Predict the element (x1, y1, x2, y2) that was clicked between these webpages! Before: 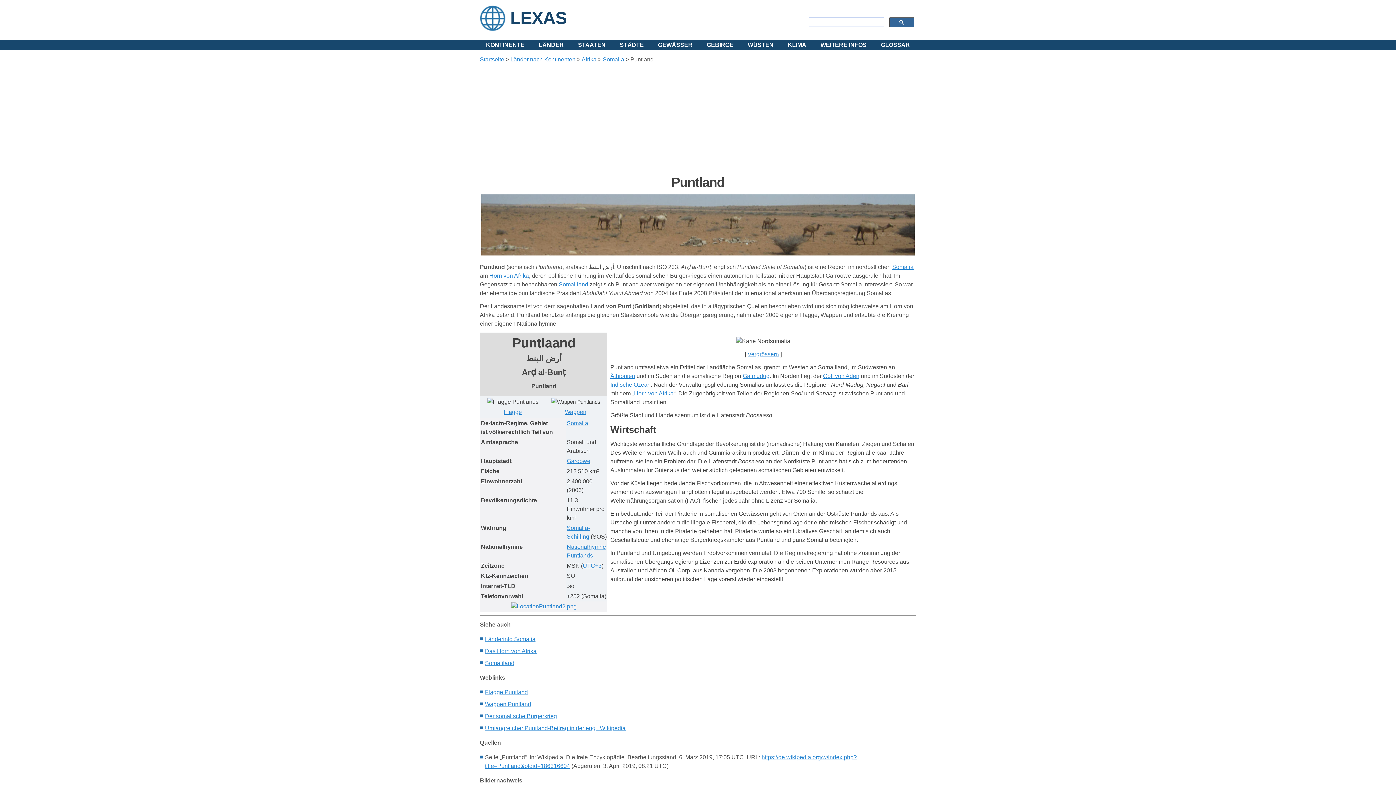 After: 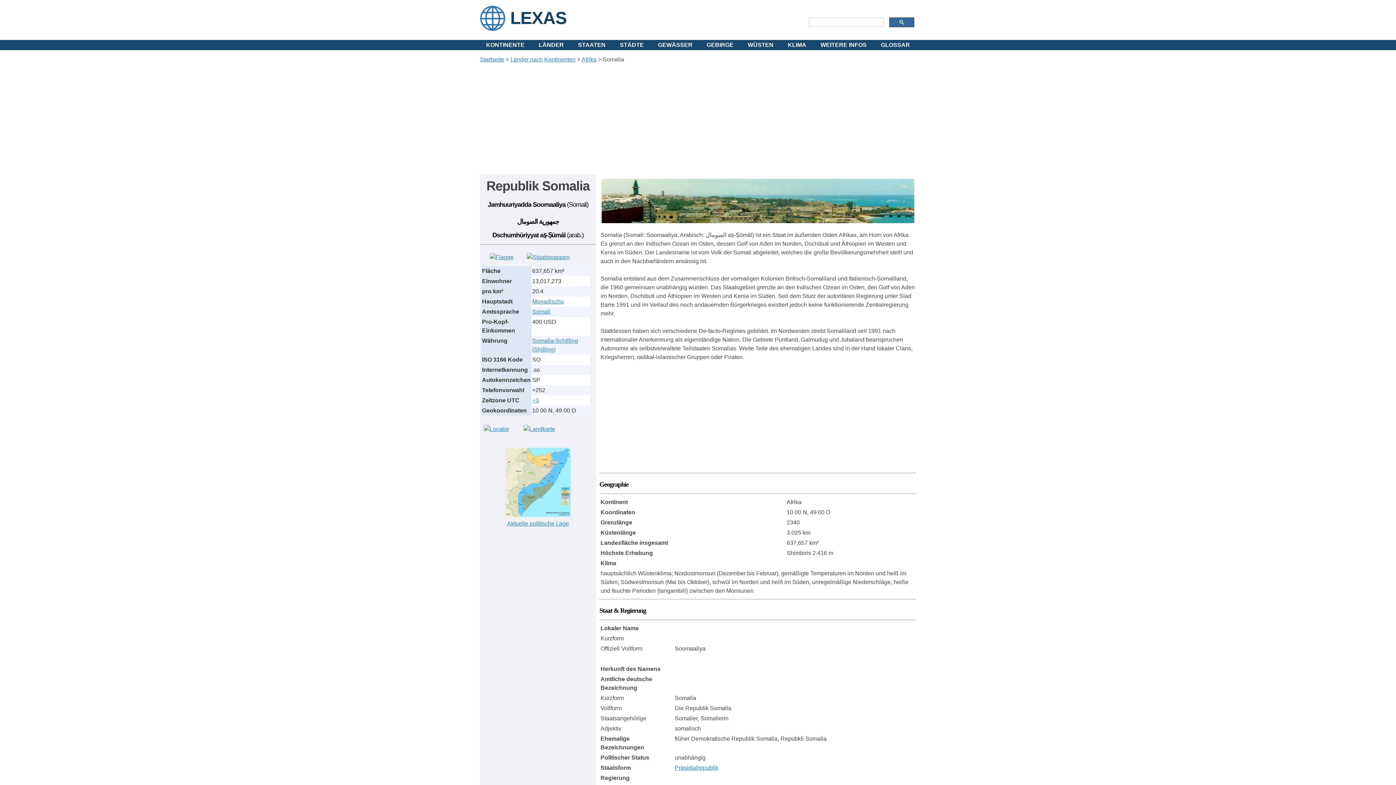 Action: bbox: (485, 636, 535, 642) label: Länderinfo Somalia